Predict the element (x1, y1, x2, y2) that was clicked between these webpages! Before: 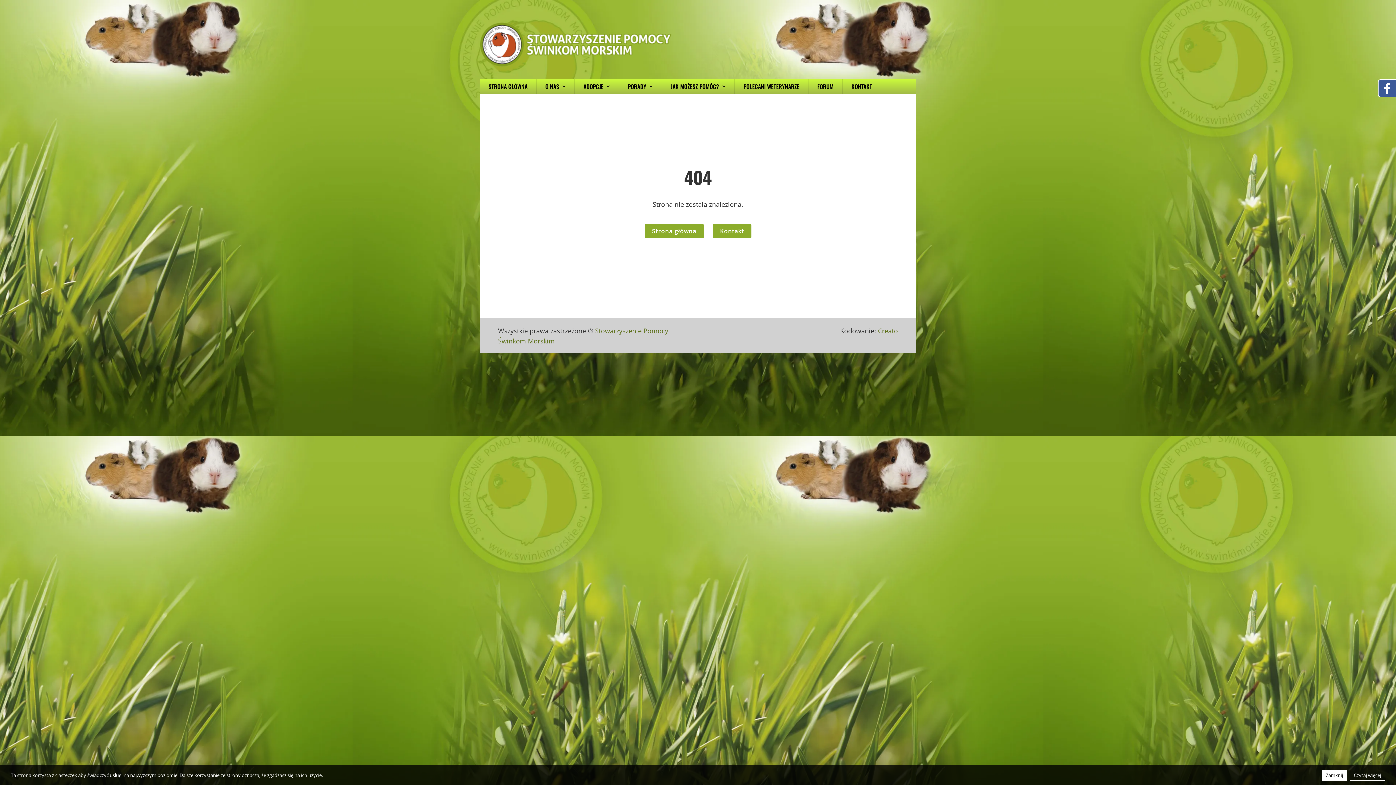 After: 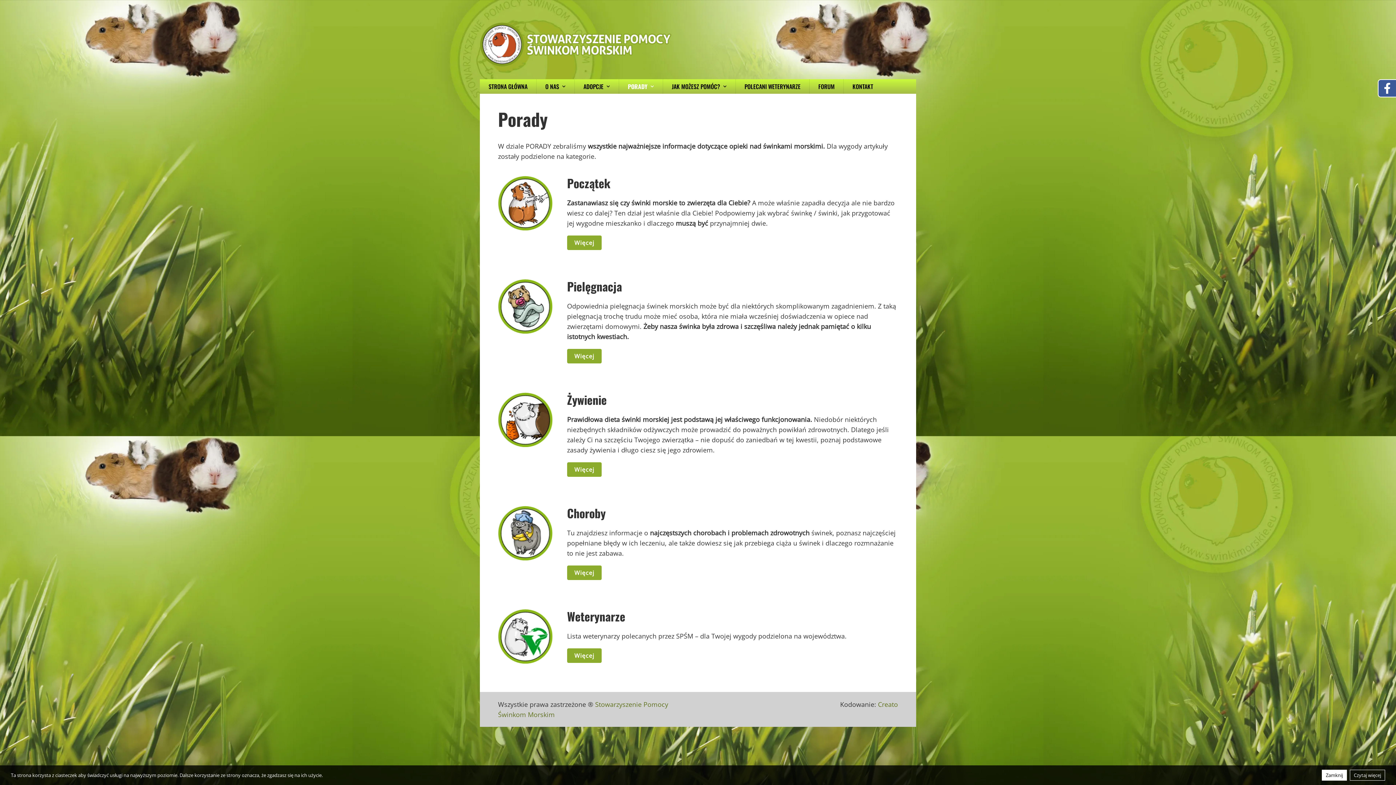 Action: label: PORADY bbox: (619, 79, 661, 93)